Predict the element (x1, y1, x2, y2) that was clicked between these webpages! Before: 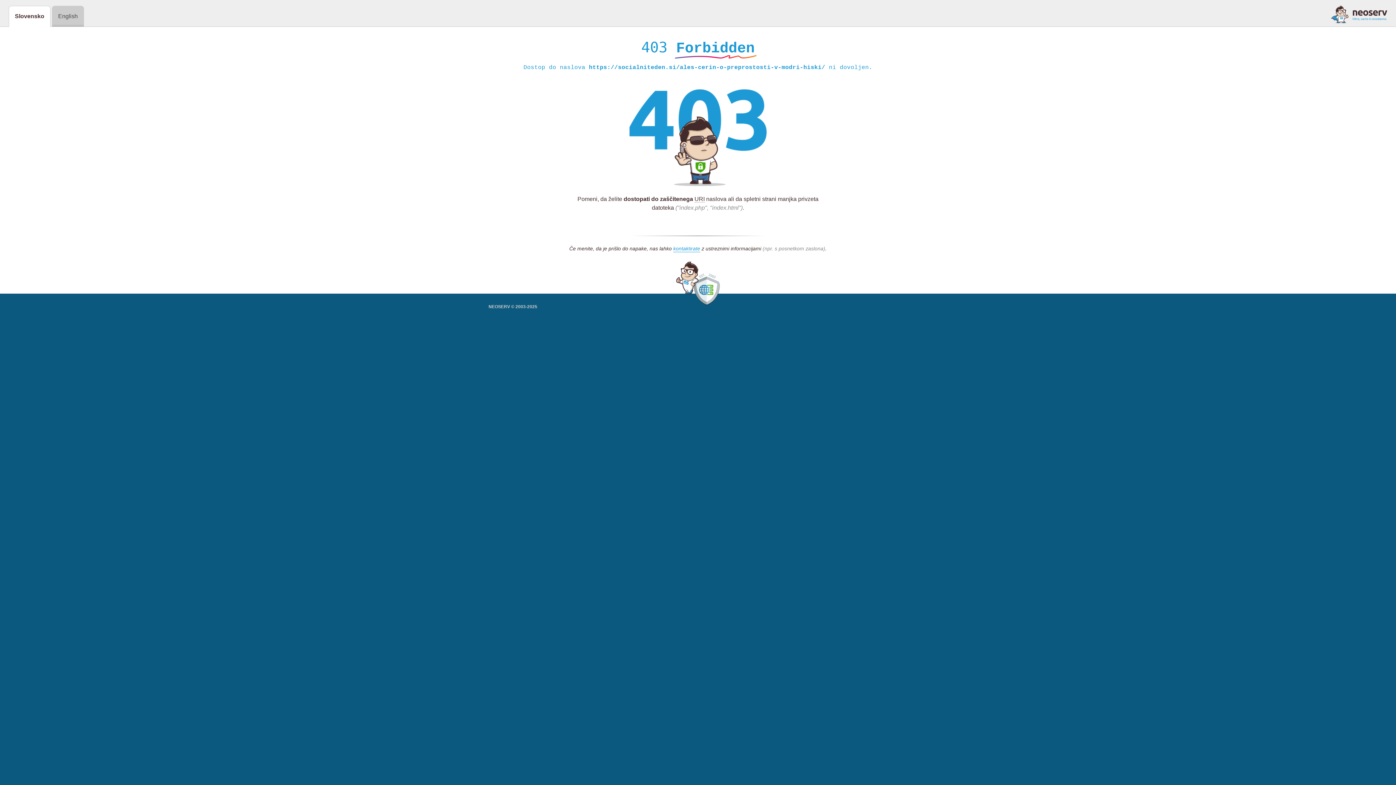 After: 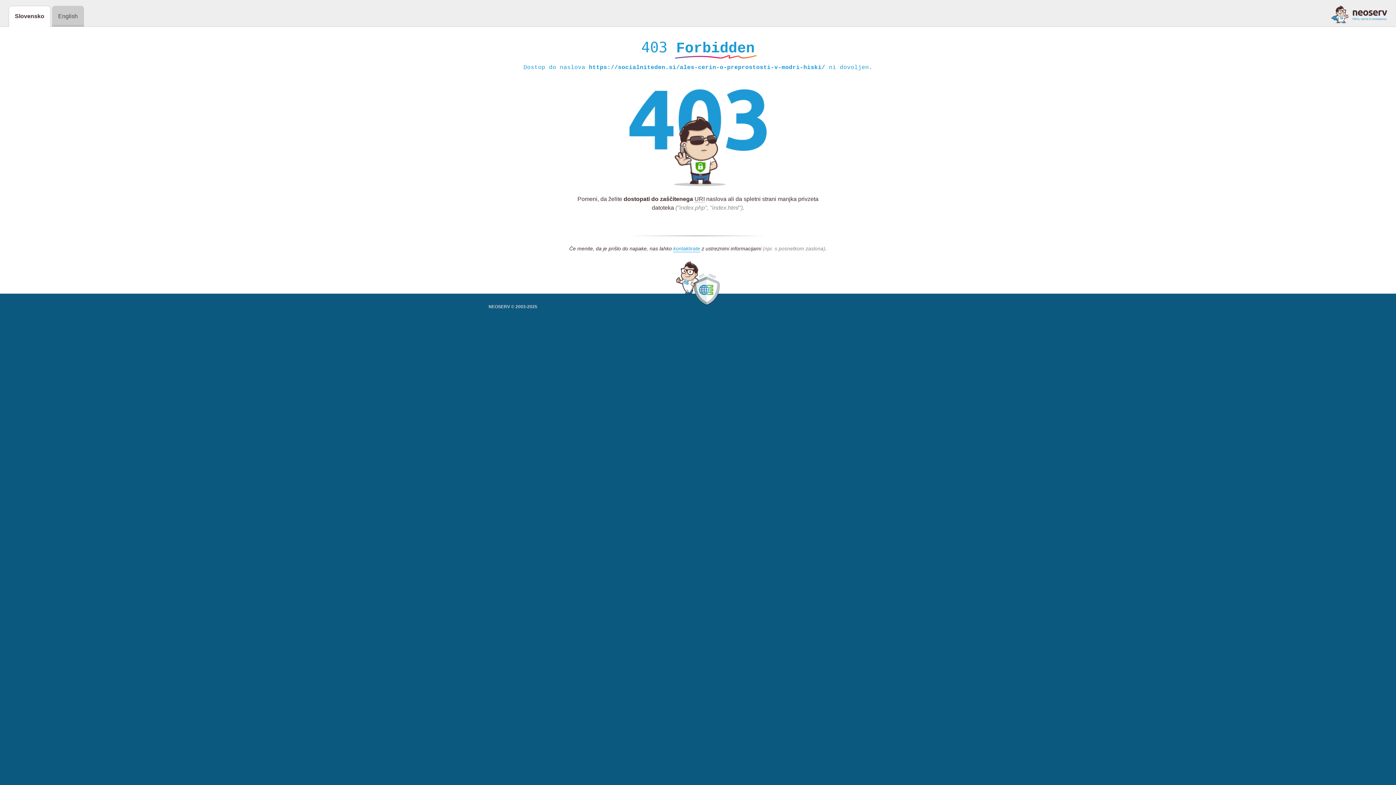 Action: bbox: (1331, 5, 1387, 23)